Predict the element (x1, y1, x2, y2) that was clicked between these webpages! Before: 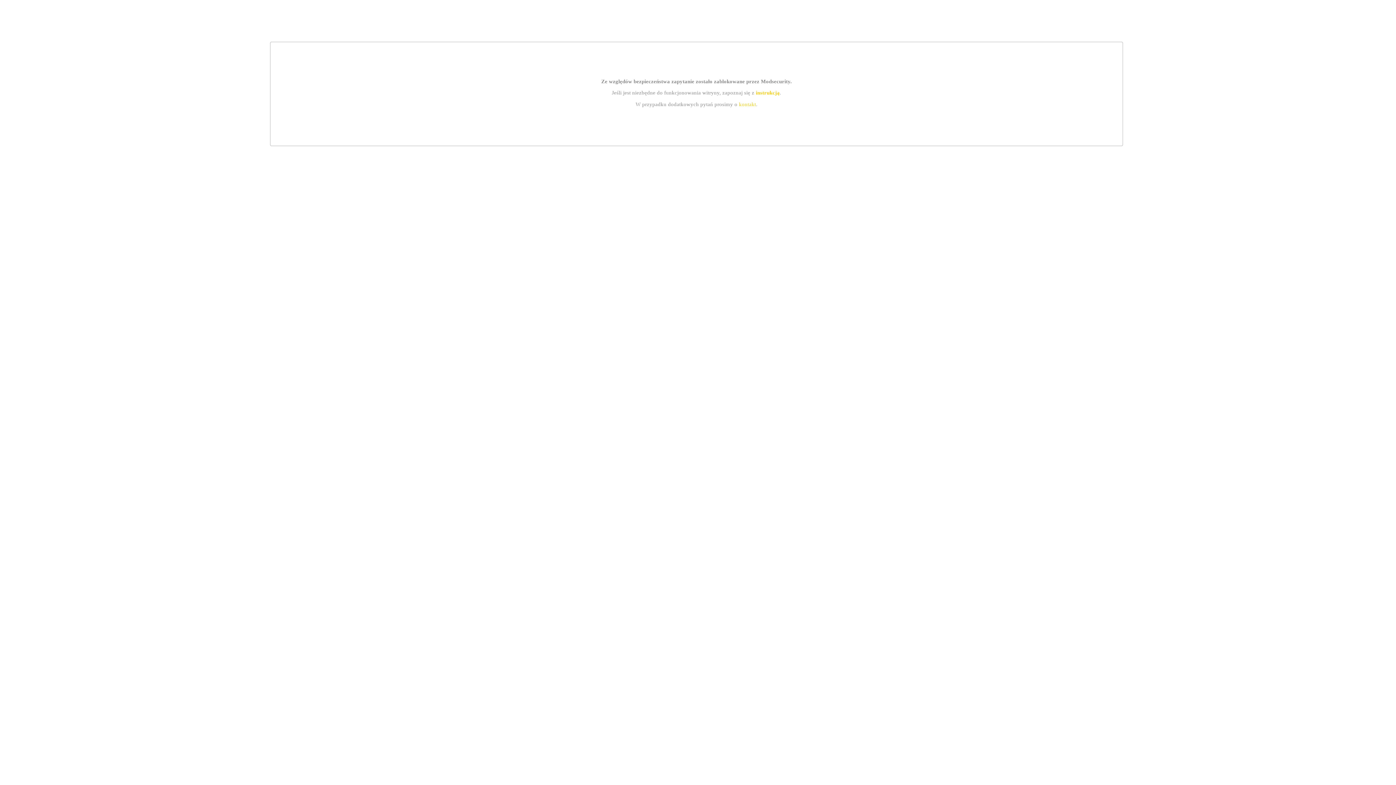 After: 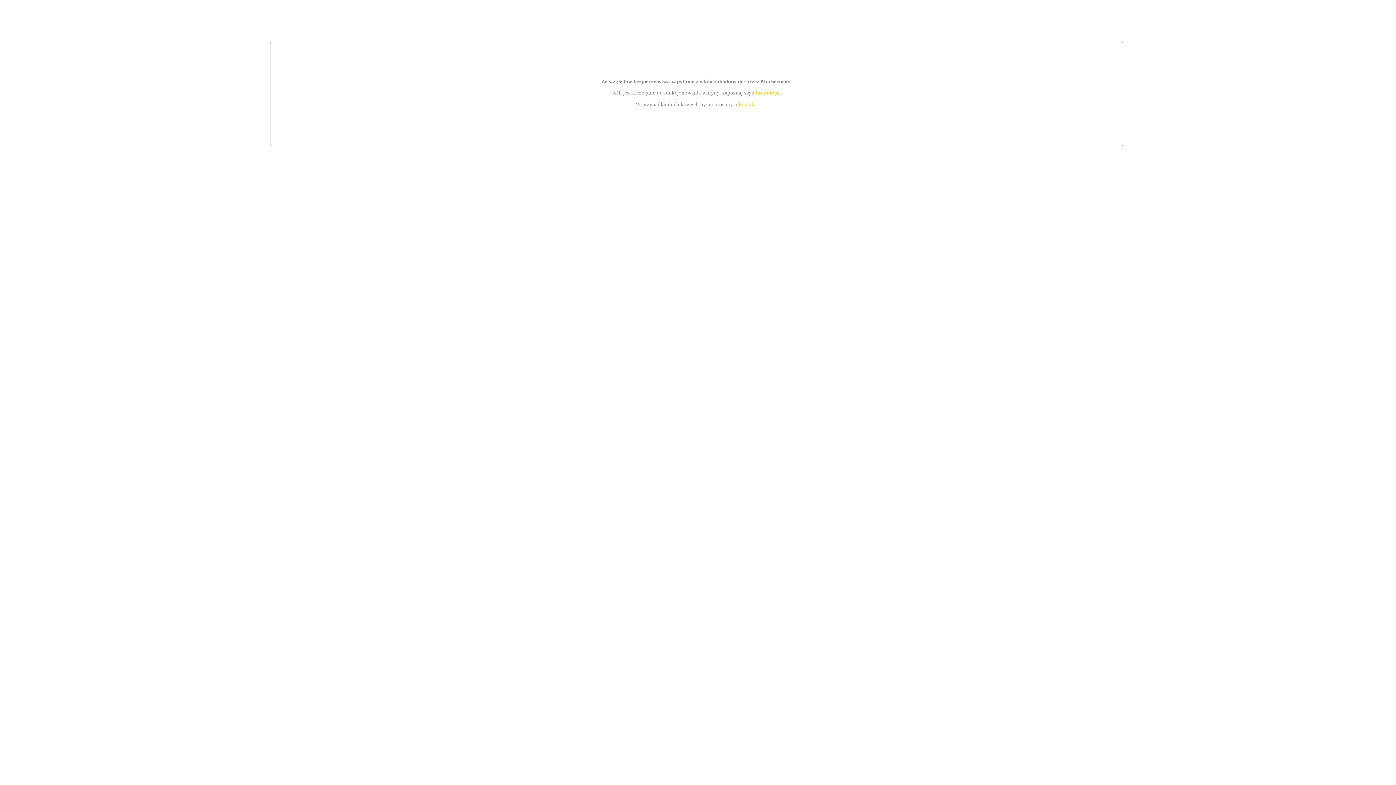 Action: bbox: (739, 101, 756, 107) label: kontakt